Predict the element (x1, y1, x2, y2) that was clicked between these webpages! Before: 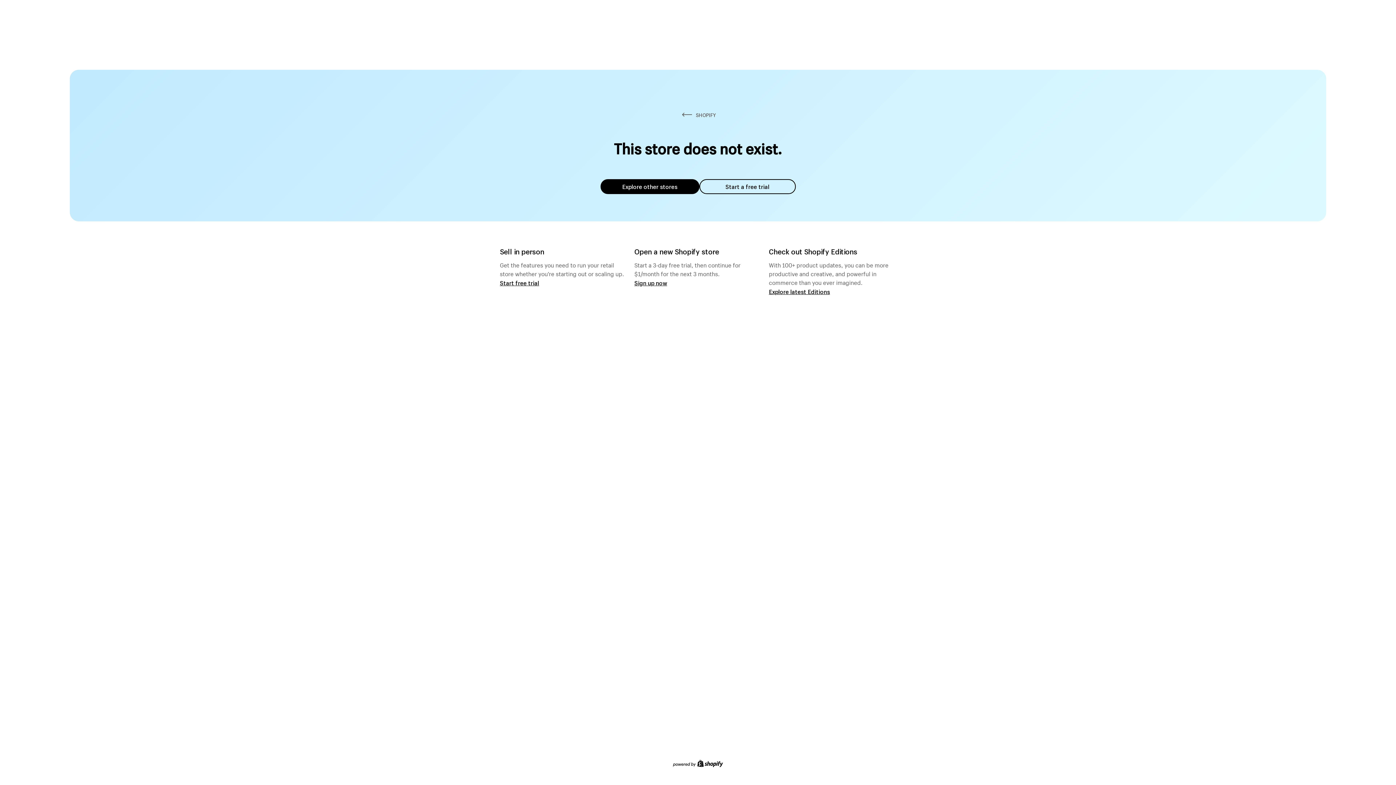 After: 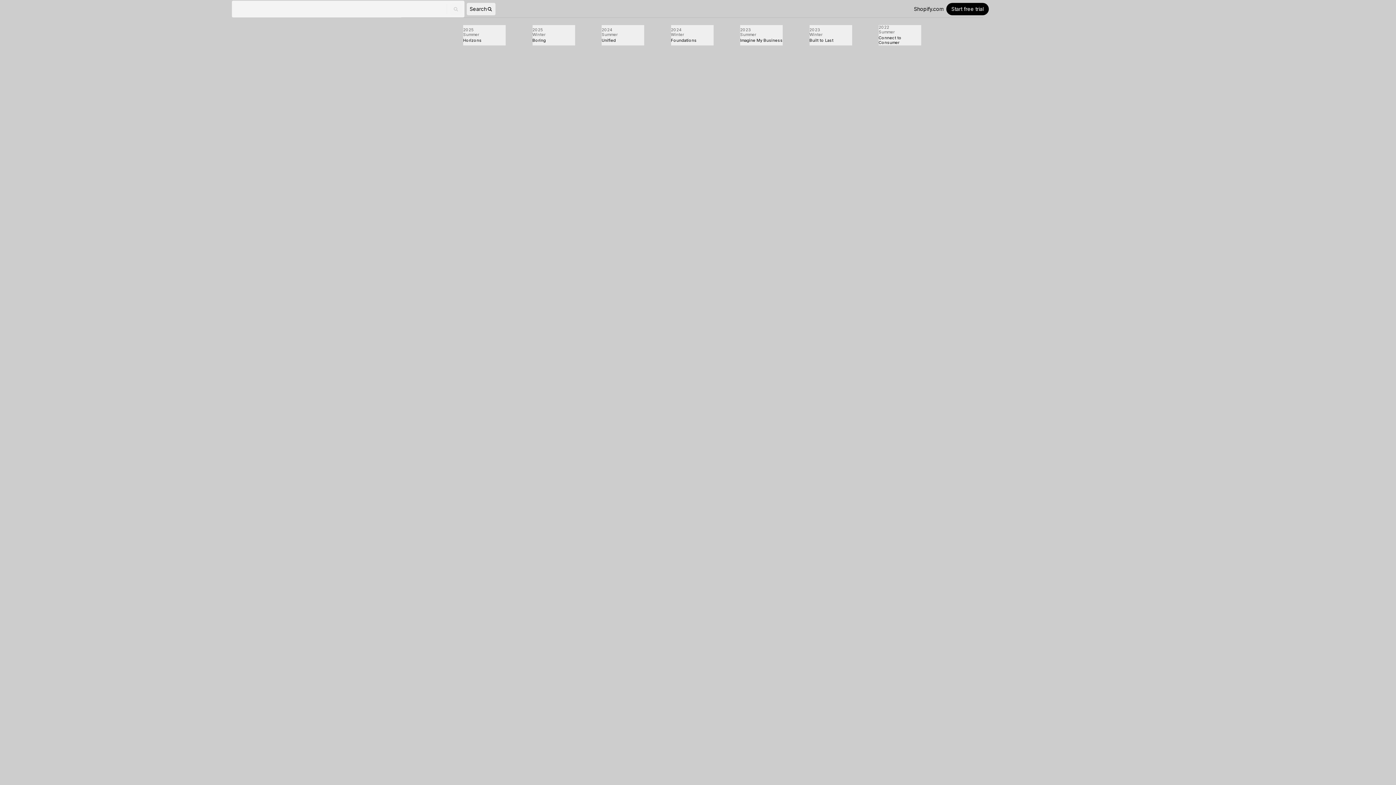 Action: bbox: (769, 287, 830, 295) label: Explore latest Editions